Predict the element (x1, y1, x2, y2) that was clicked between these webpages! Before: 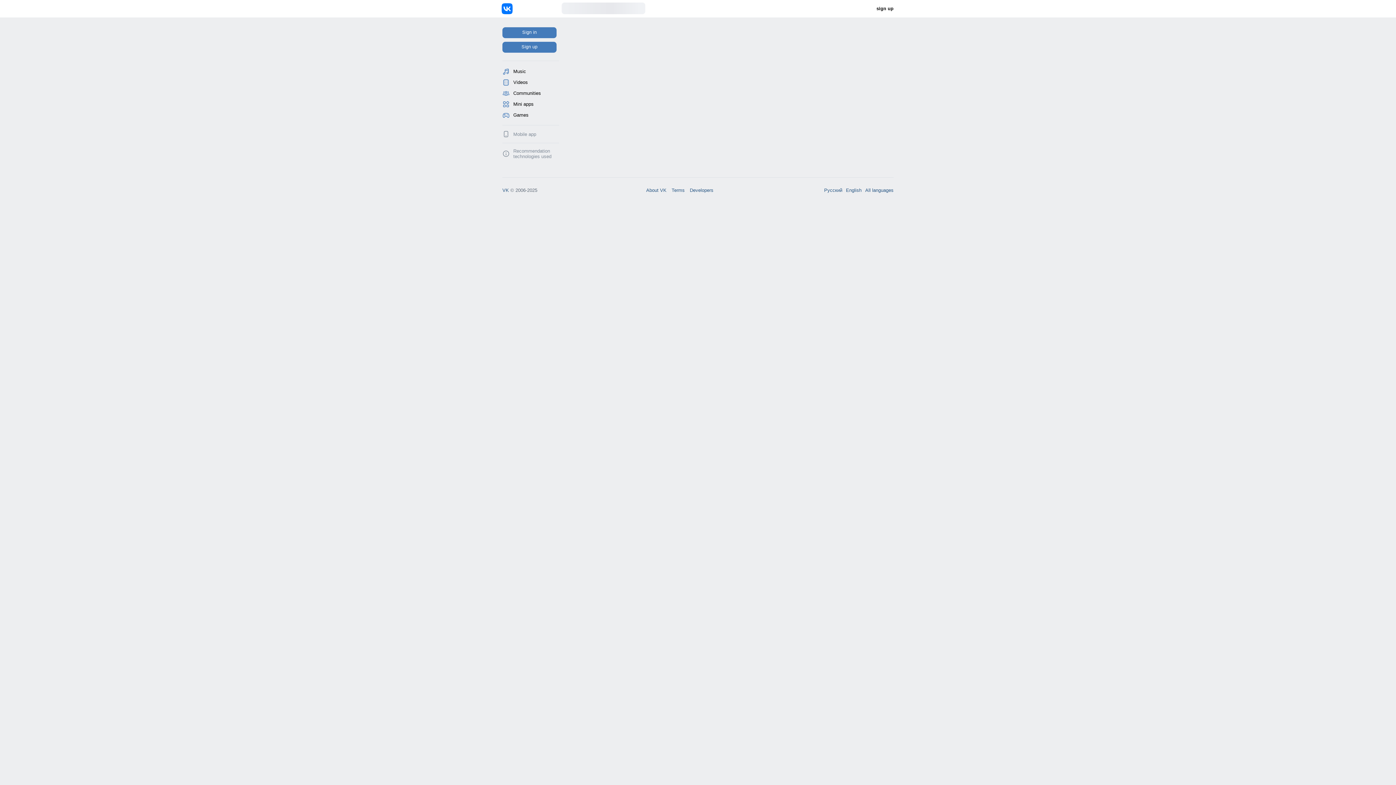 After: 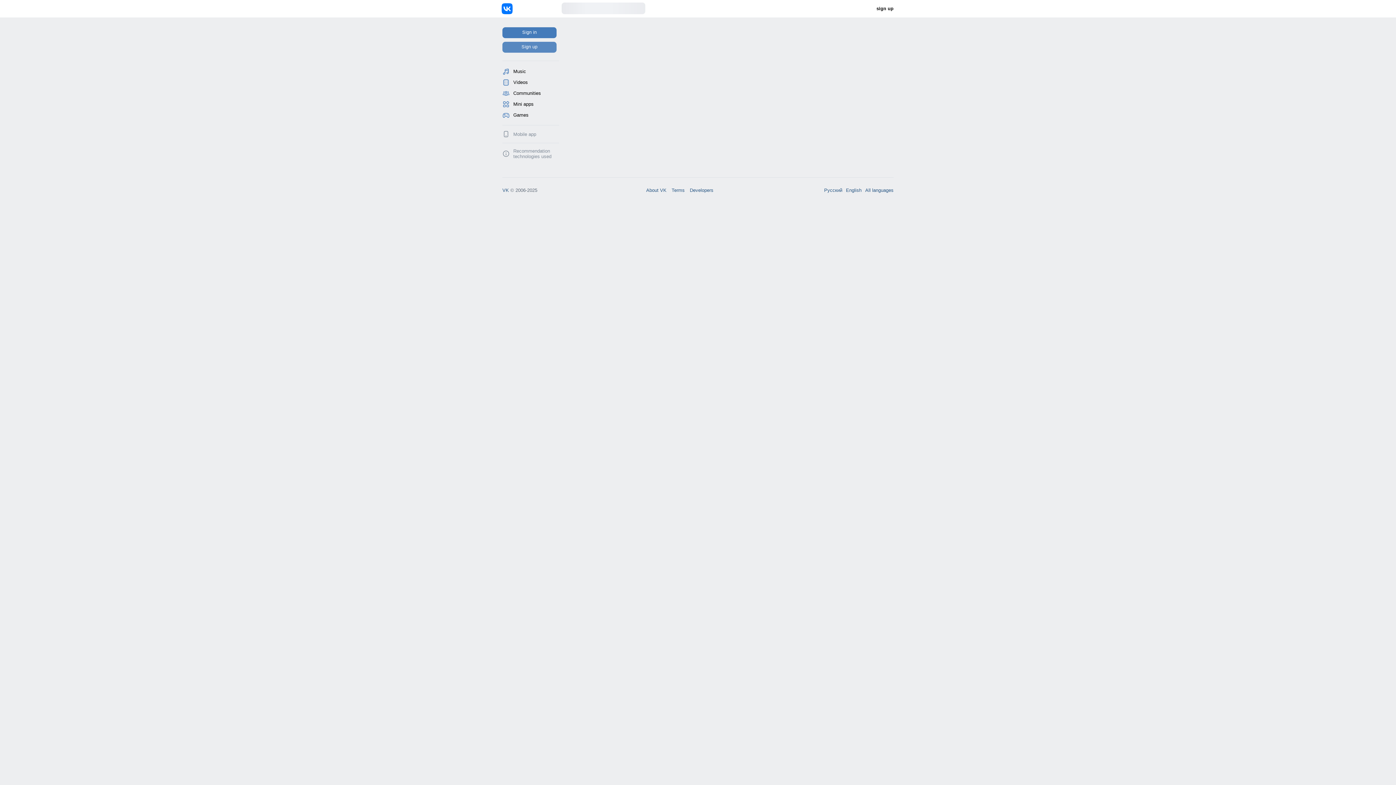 Action: label: Sign up bbox: (502, 41, 556, 52)